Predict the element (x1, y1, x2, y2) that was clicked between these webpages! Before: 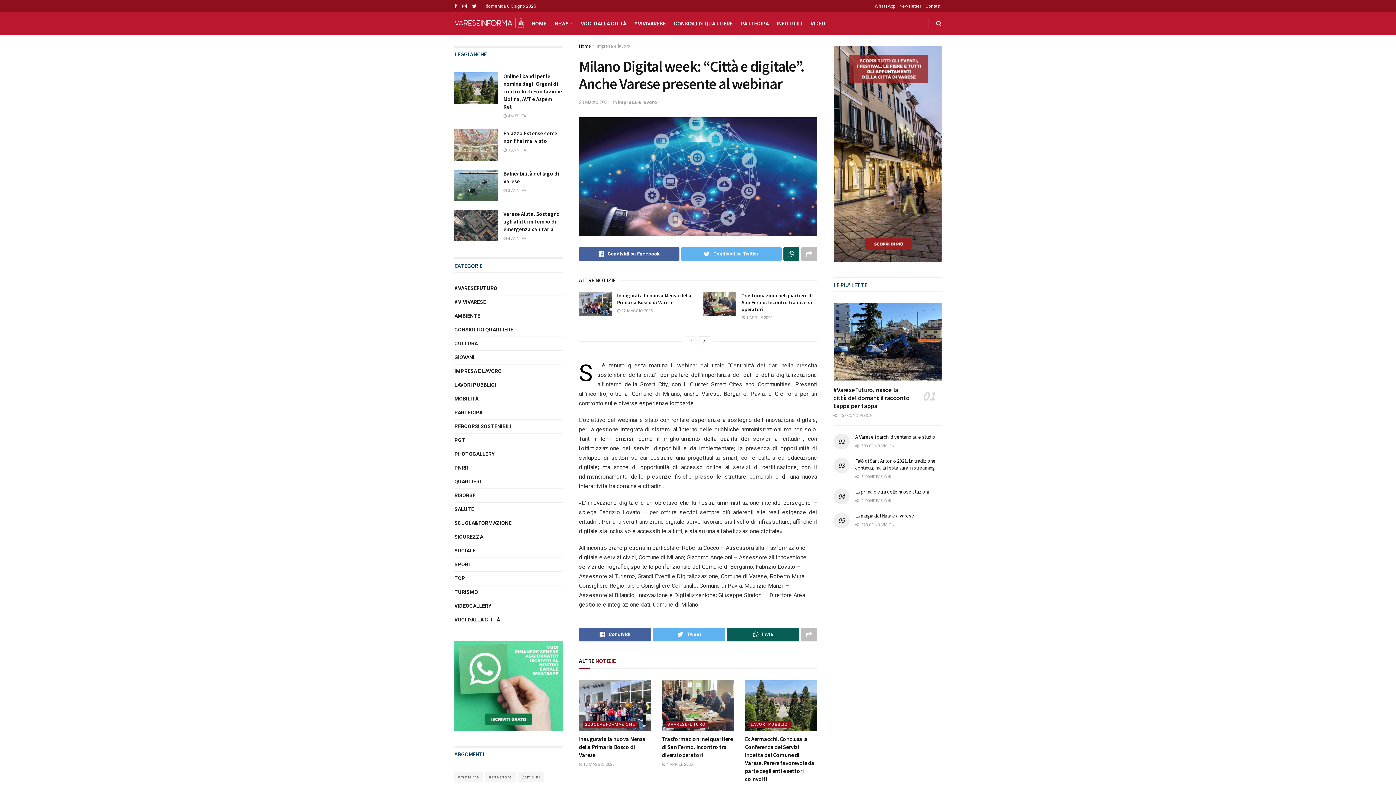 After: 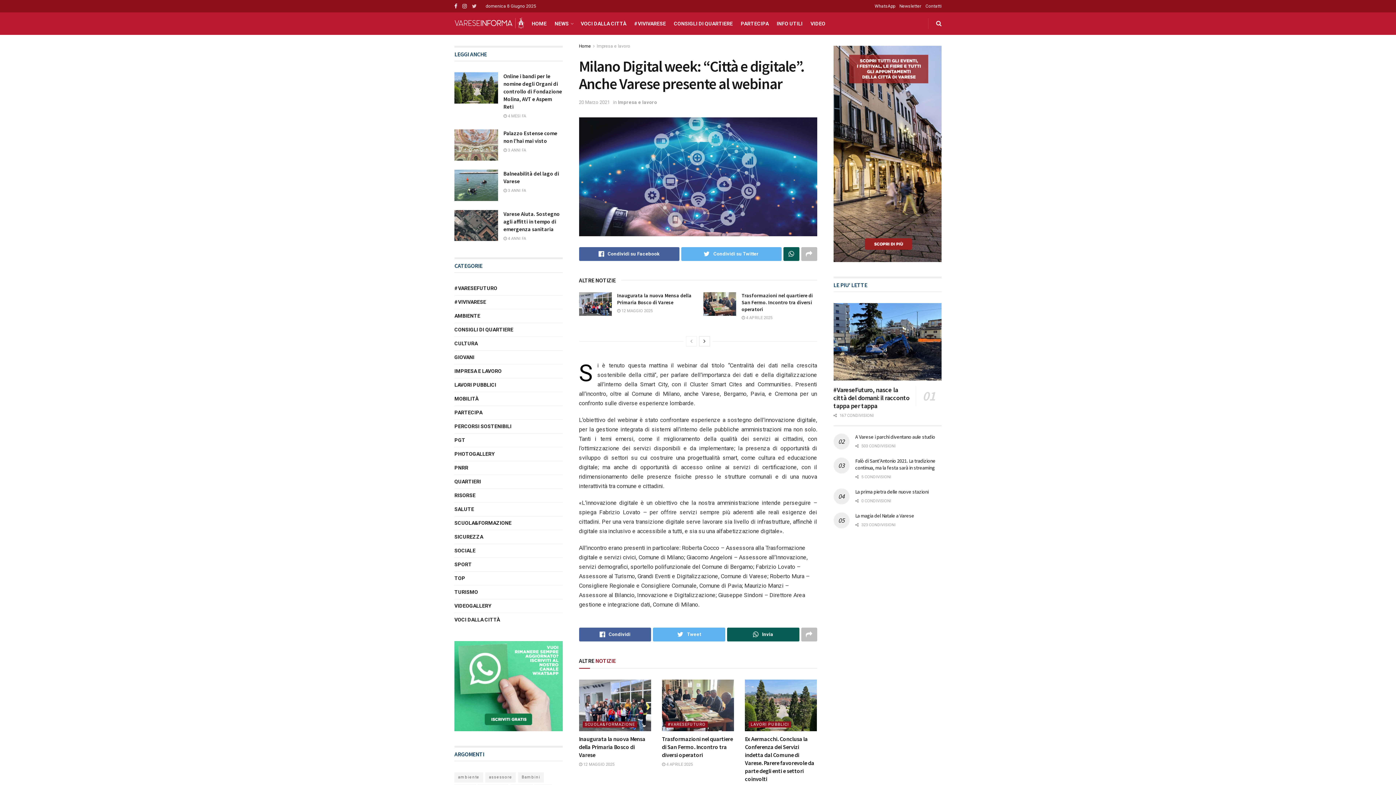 Action: bbox: (472, 0, 476, 12)